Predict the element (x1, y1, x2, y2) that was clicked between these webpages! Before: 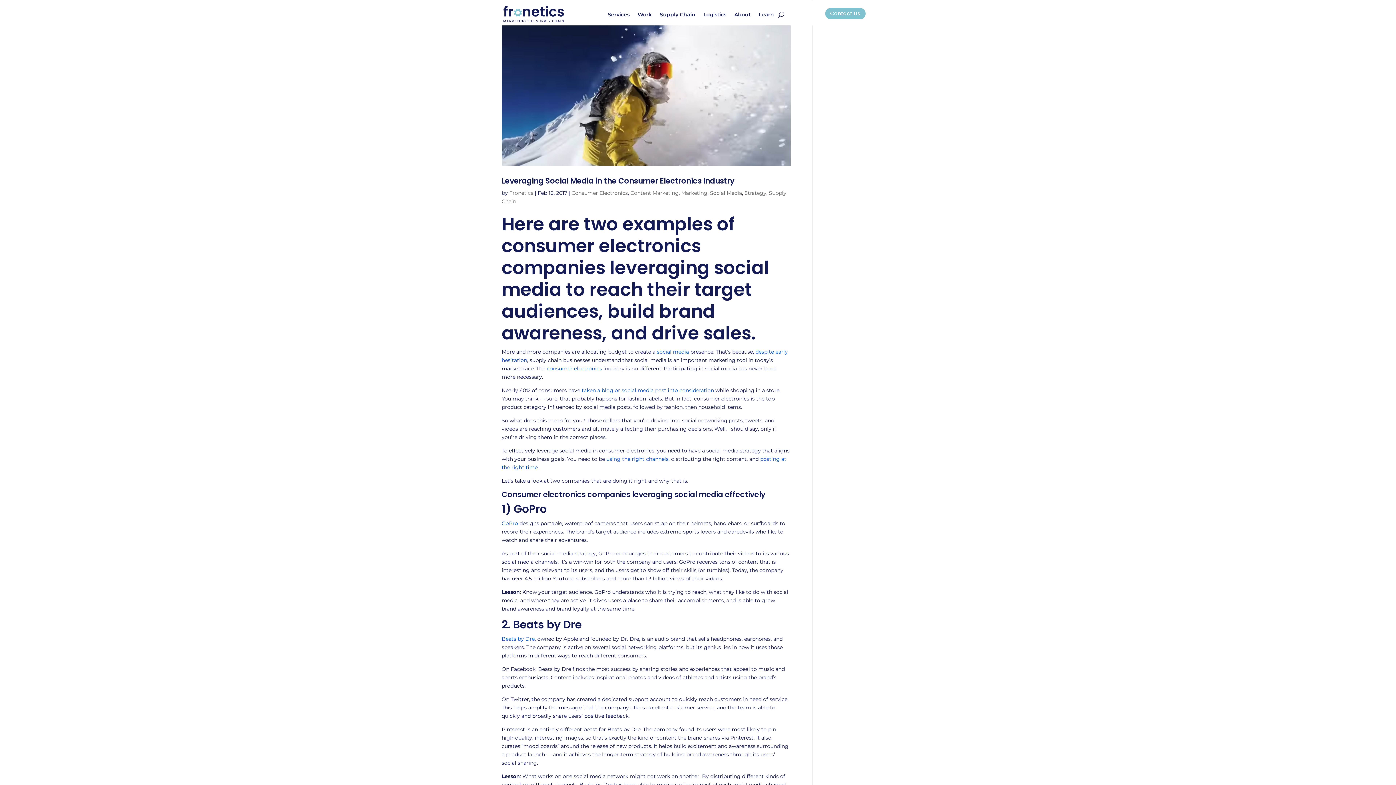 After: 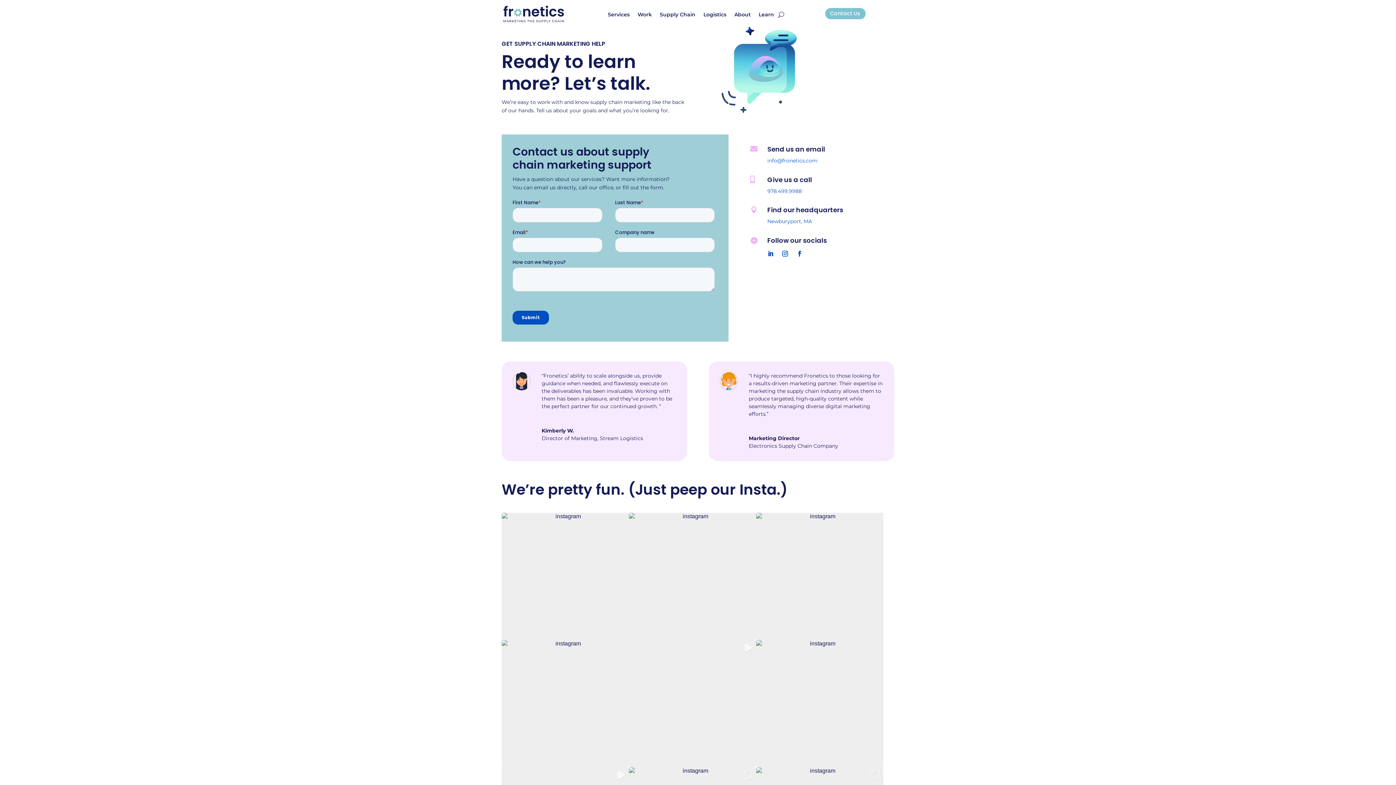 Action: label: Contact Us bbox: (825, 8, 865, 19)